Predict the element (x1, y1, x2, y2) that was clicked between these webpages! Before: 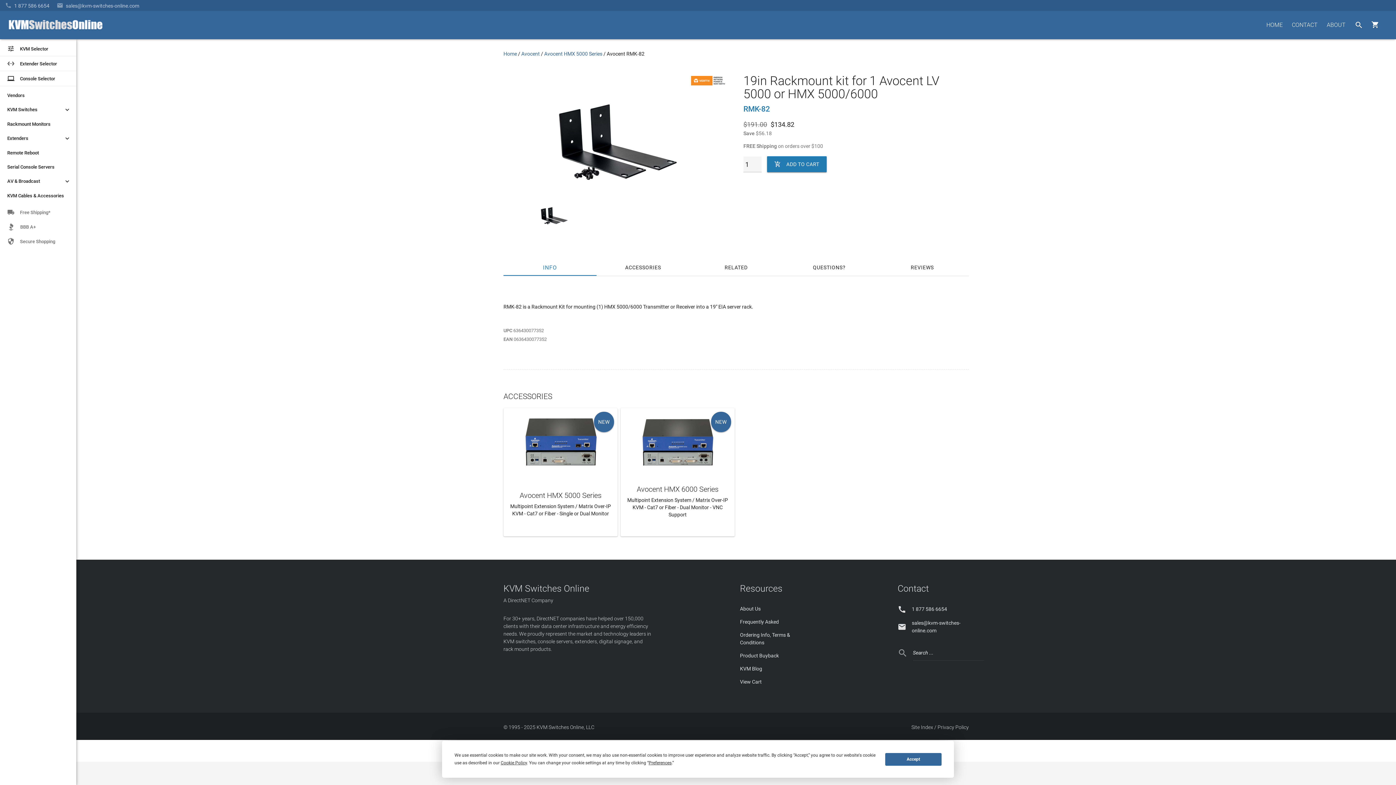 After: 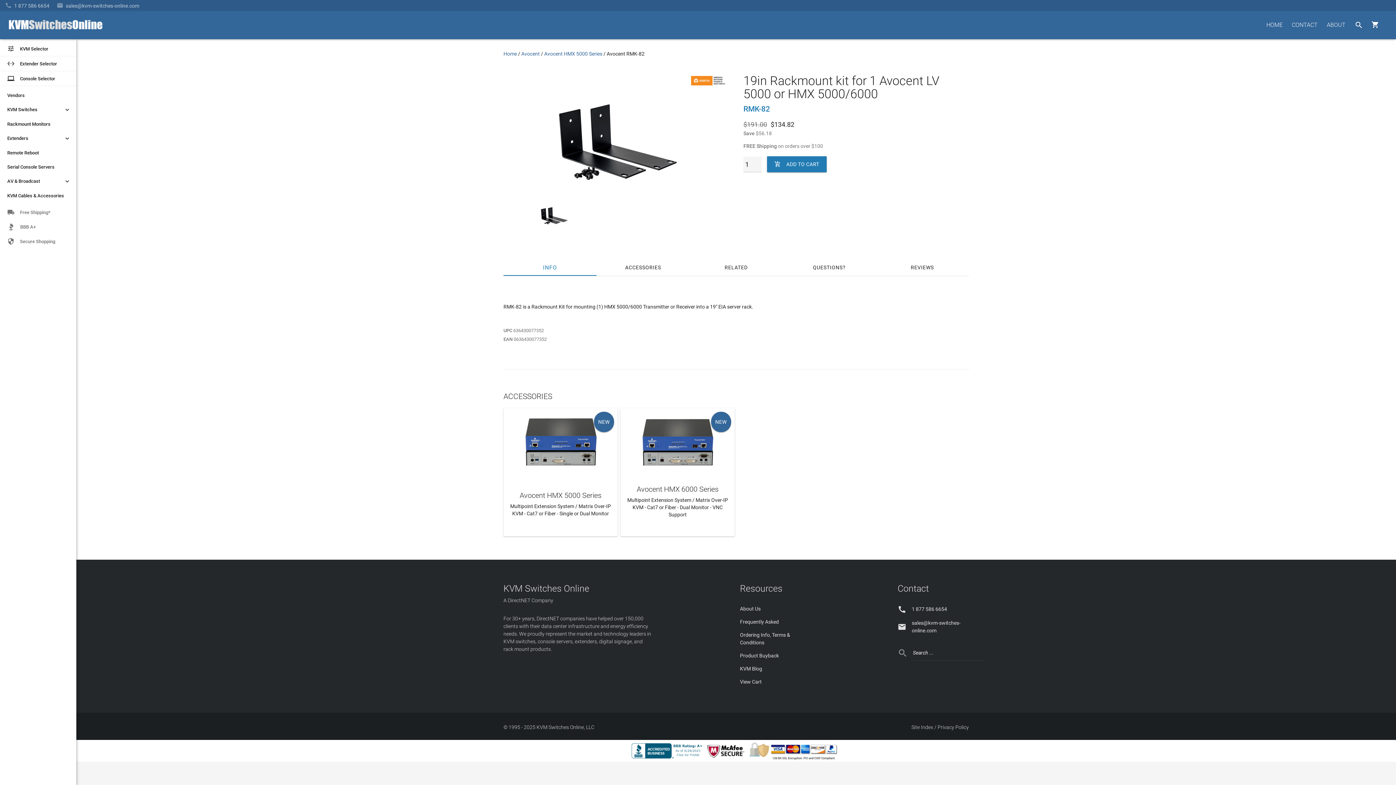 Action: bbox: (885, 753, 941, 766) label: Accept